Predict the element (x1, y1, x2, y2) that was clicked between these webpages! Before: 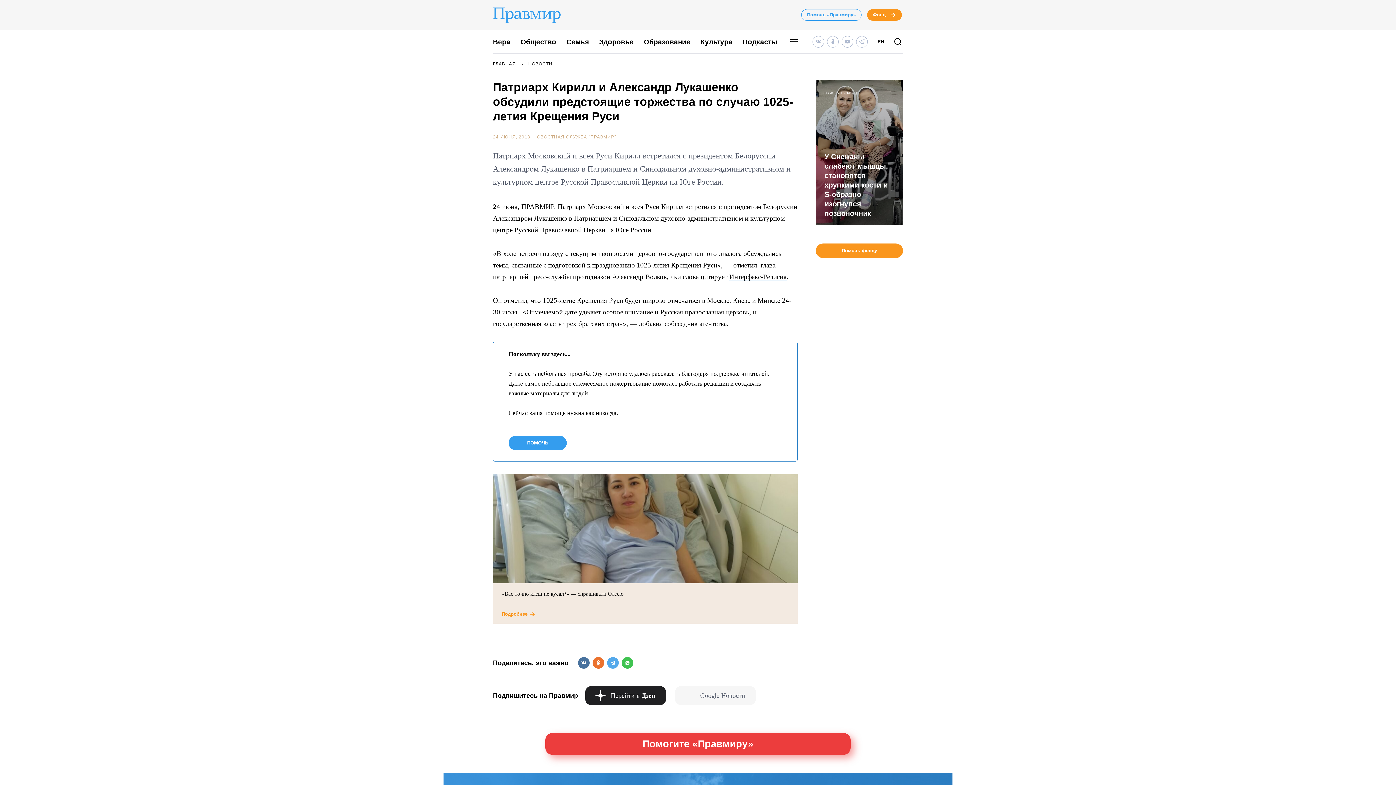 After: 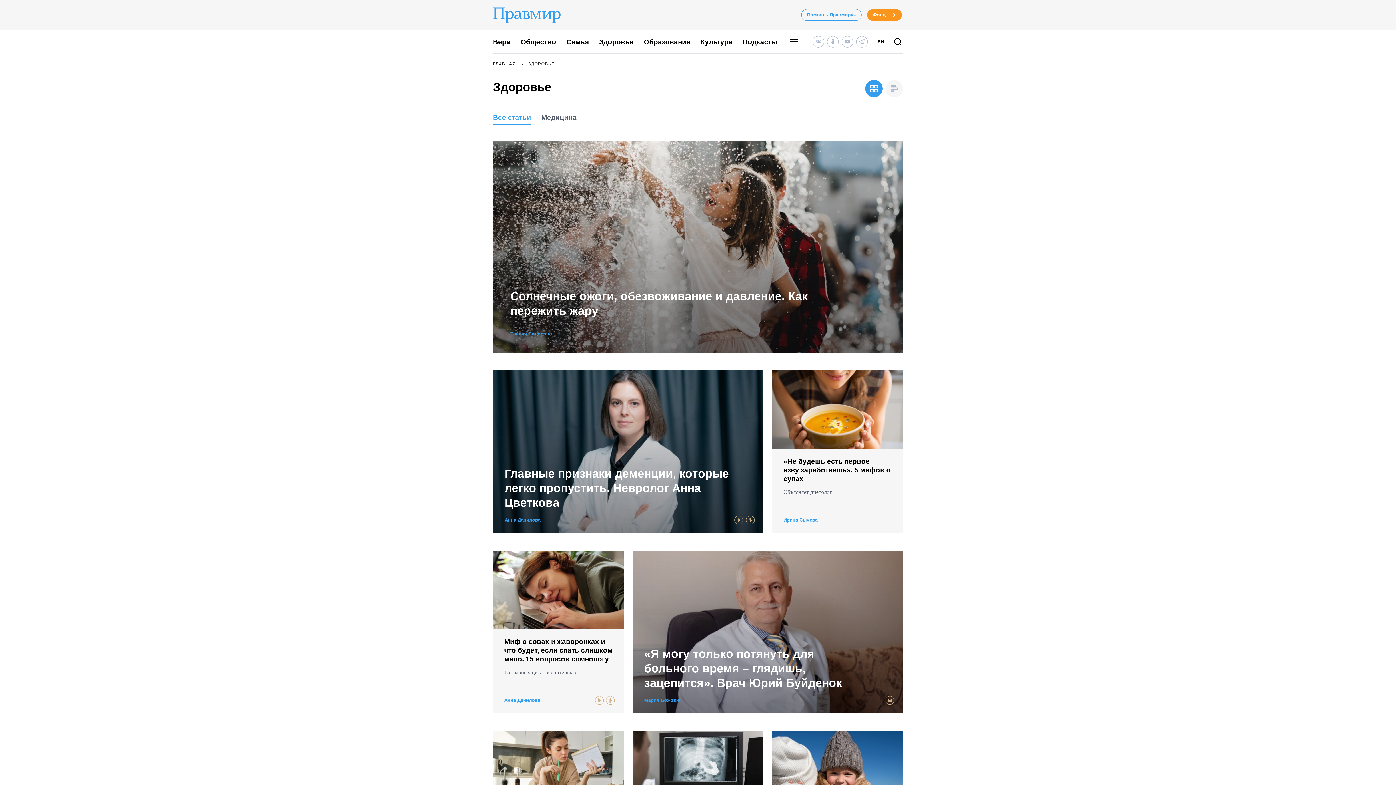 Action: bbox: (599, 38, 633, 45) label: Здоровье